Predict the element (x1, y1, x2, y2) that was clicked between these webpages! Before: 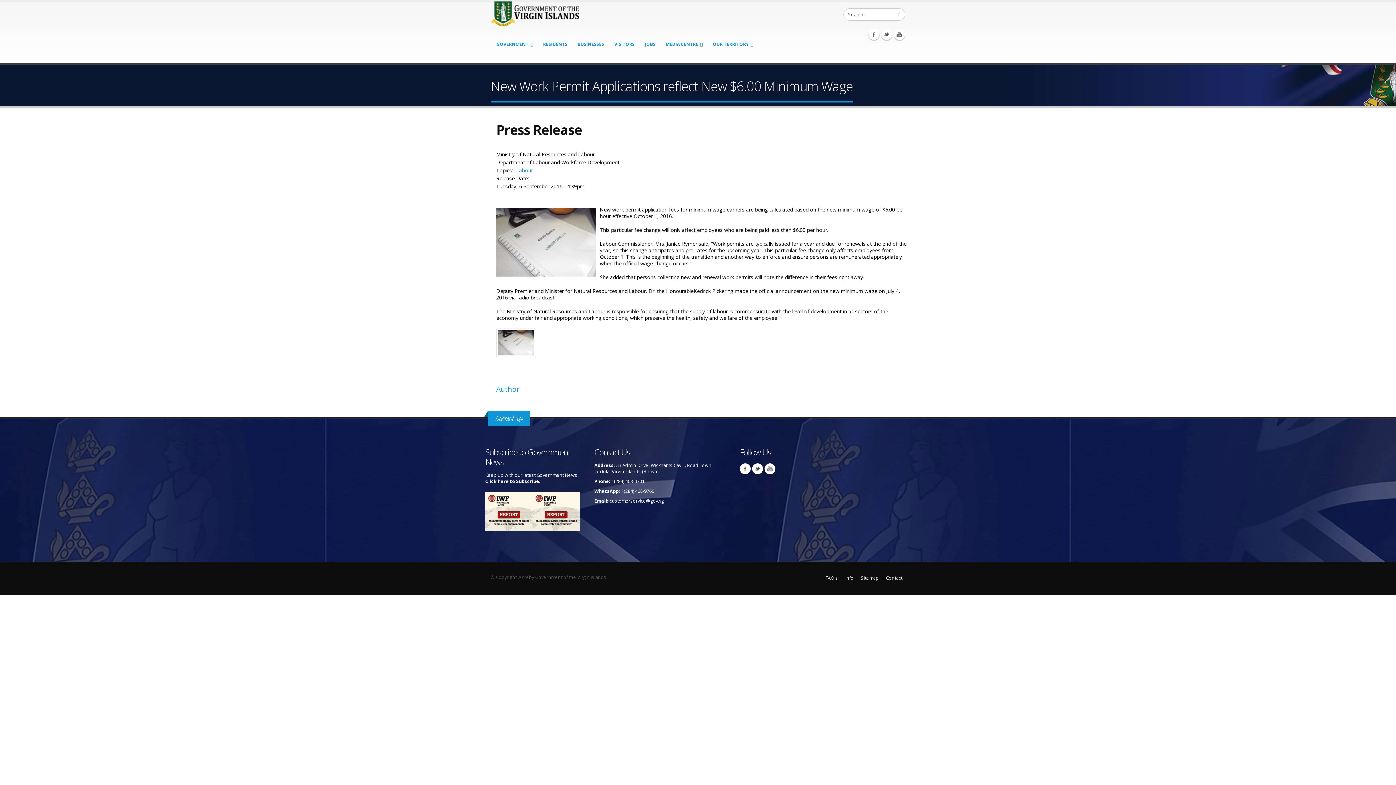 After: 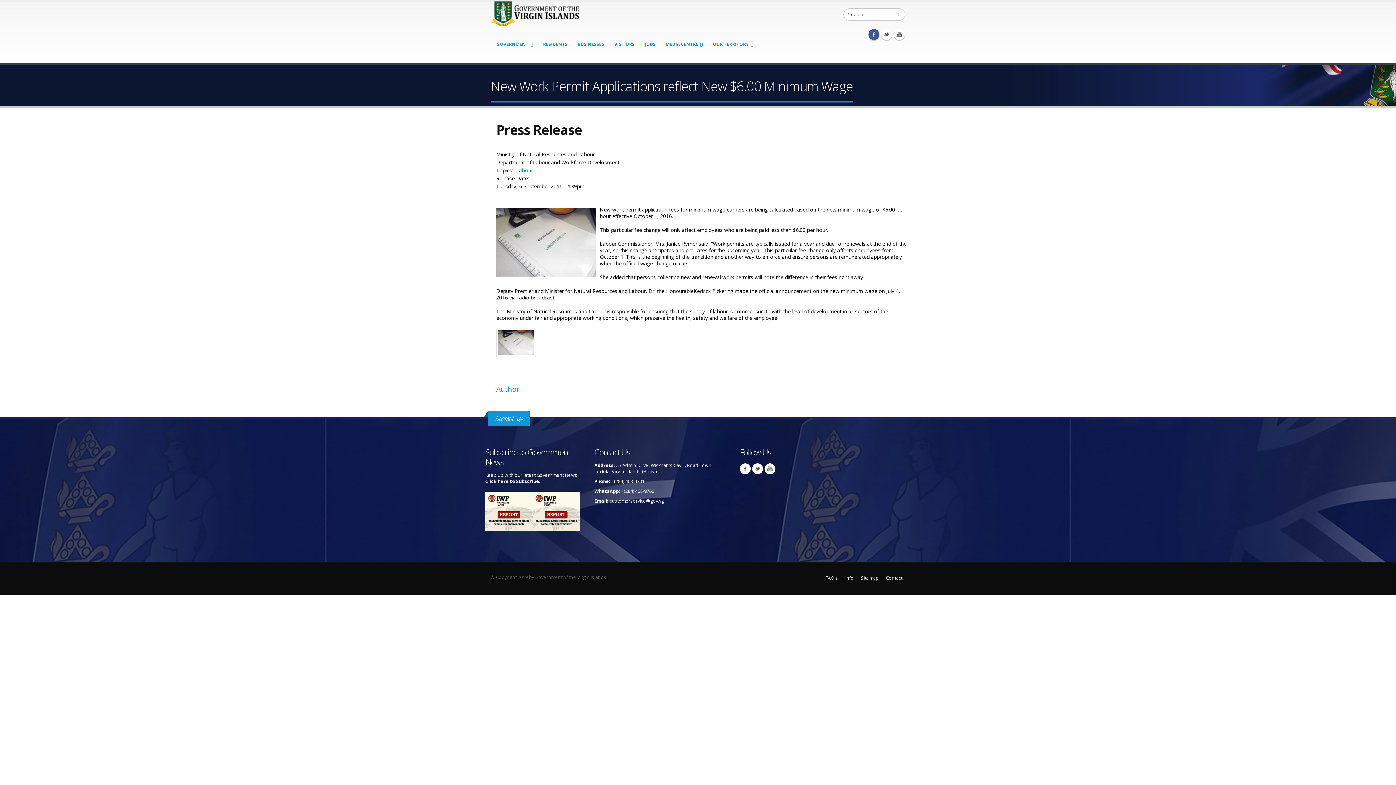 Action: bbox: (868, 29, 879, 40) label: Facebook